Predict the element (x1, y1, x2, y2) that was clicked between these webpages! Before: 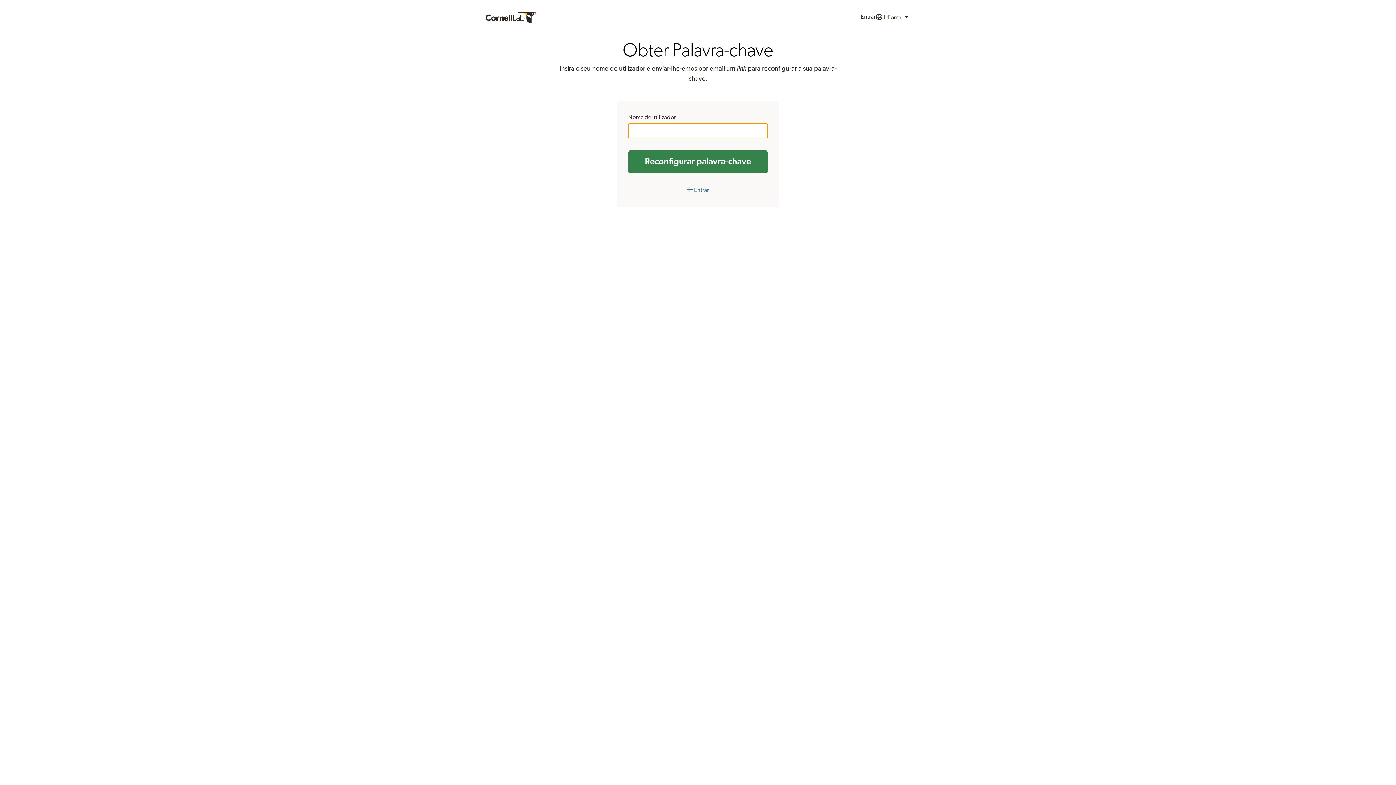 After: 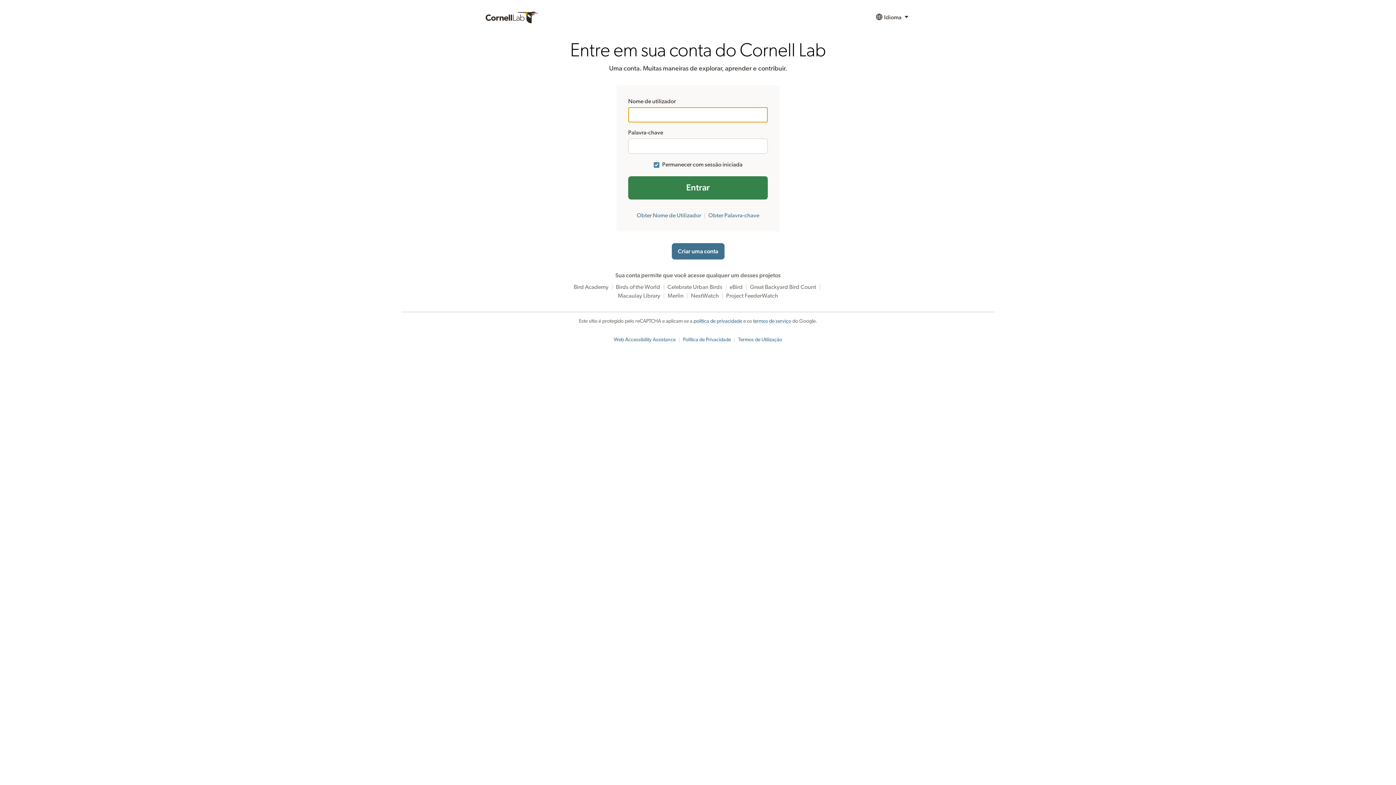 Action: label: ← Entrar bbox: (687, 187, 709, 193)